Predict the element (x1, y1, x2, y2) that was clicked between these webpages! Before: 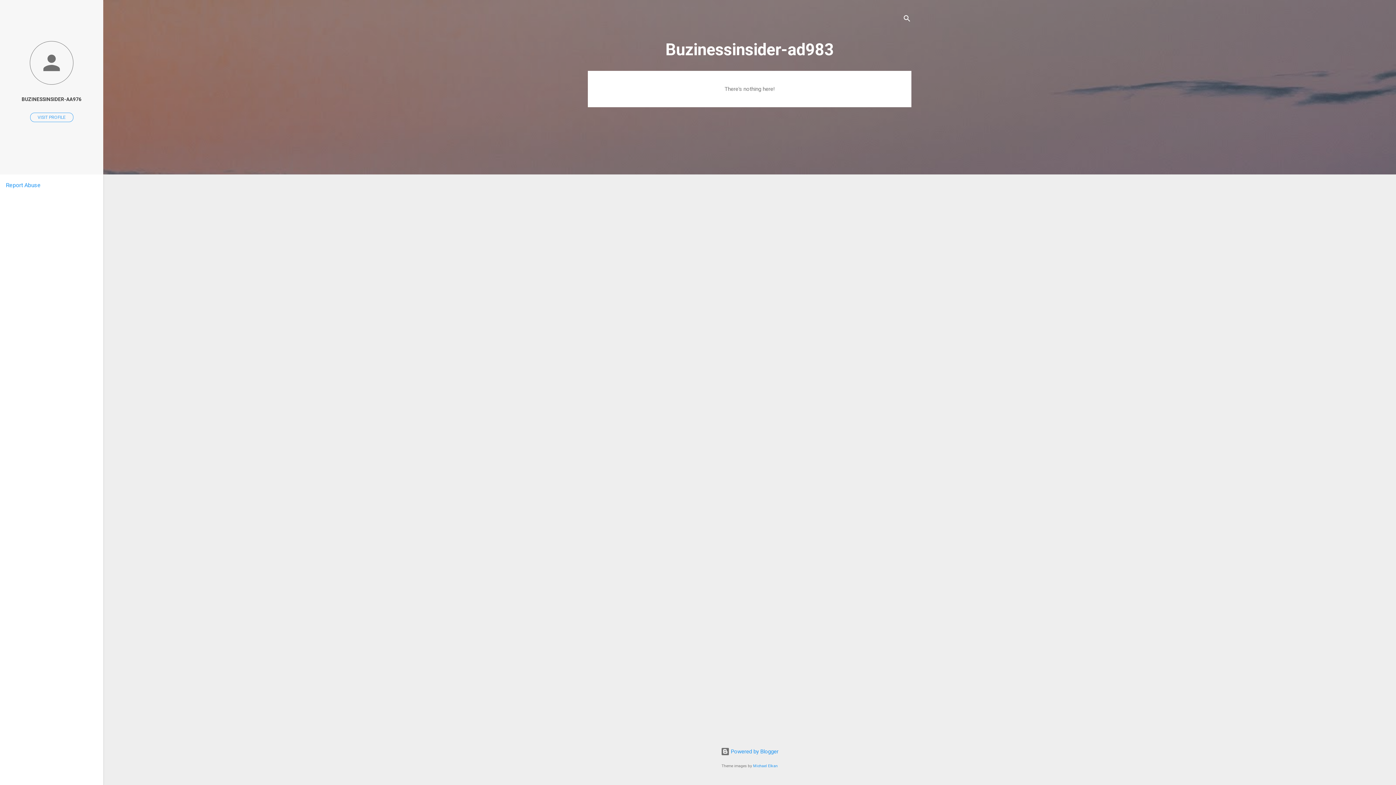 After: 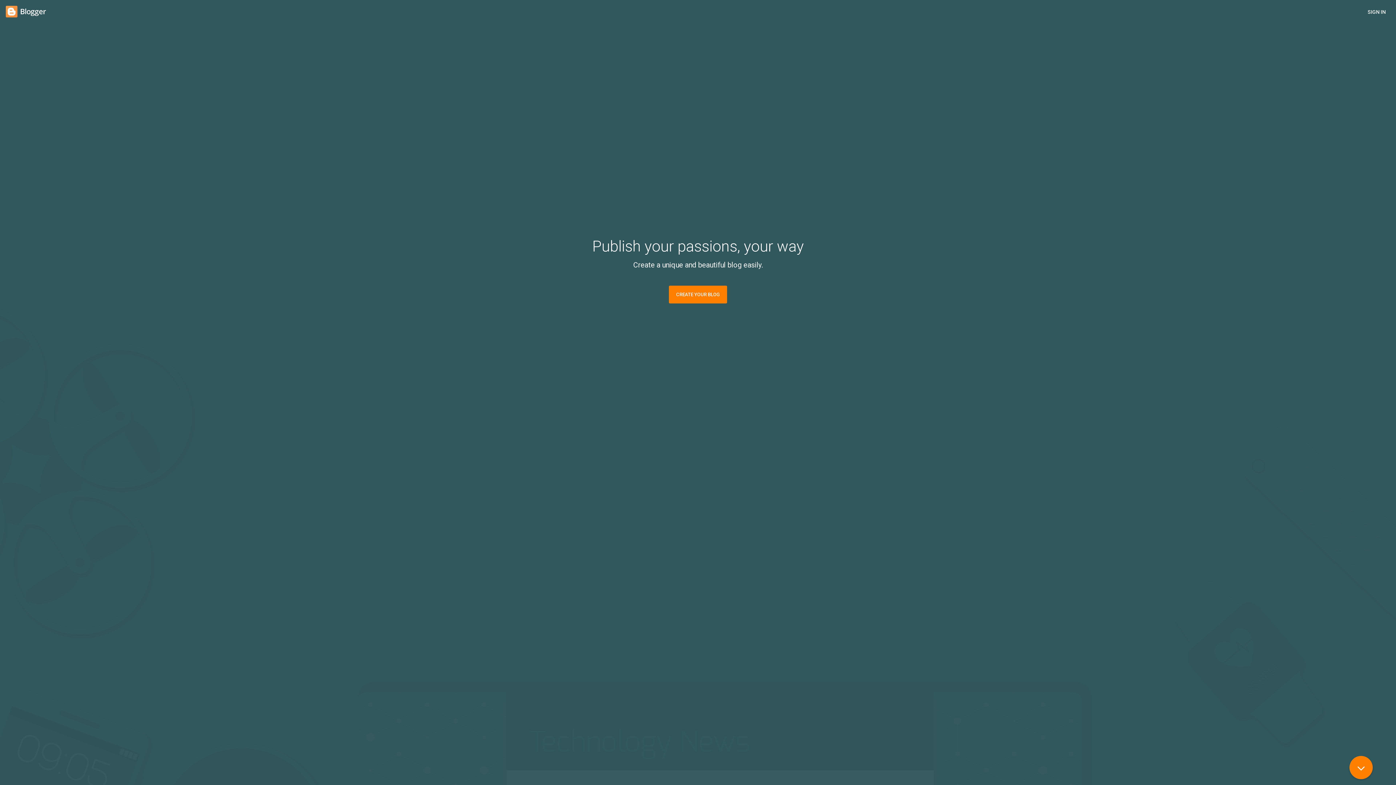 Action: label:  Powered by Blogger bbox: (720, 748, 778, 755)